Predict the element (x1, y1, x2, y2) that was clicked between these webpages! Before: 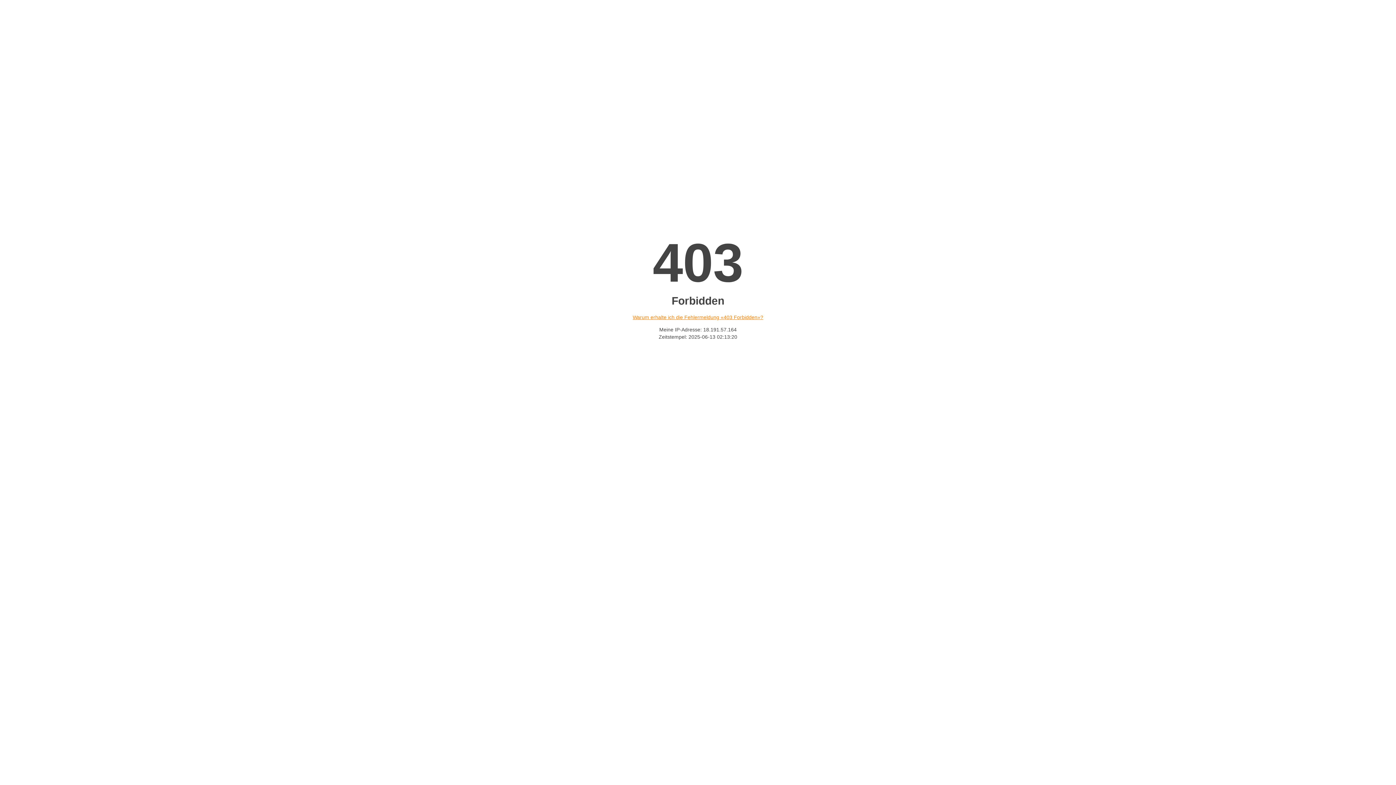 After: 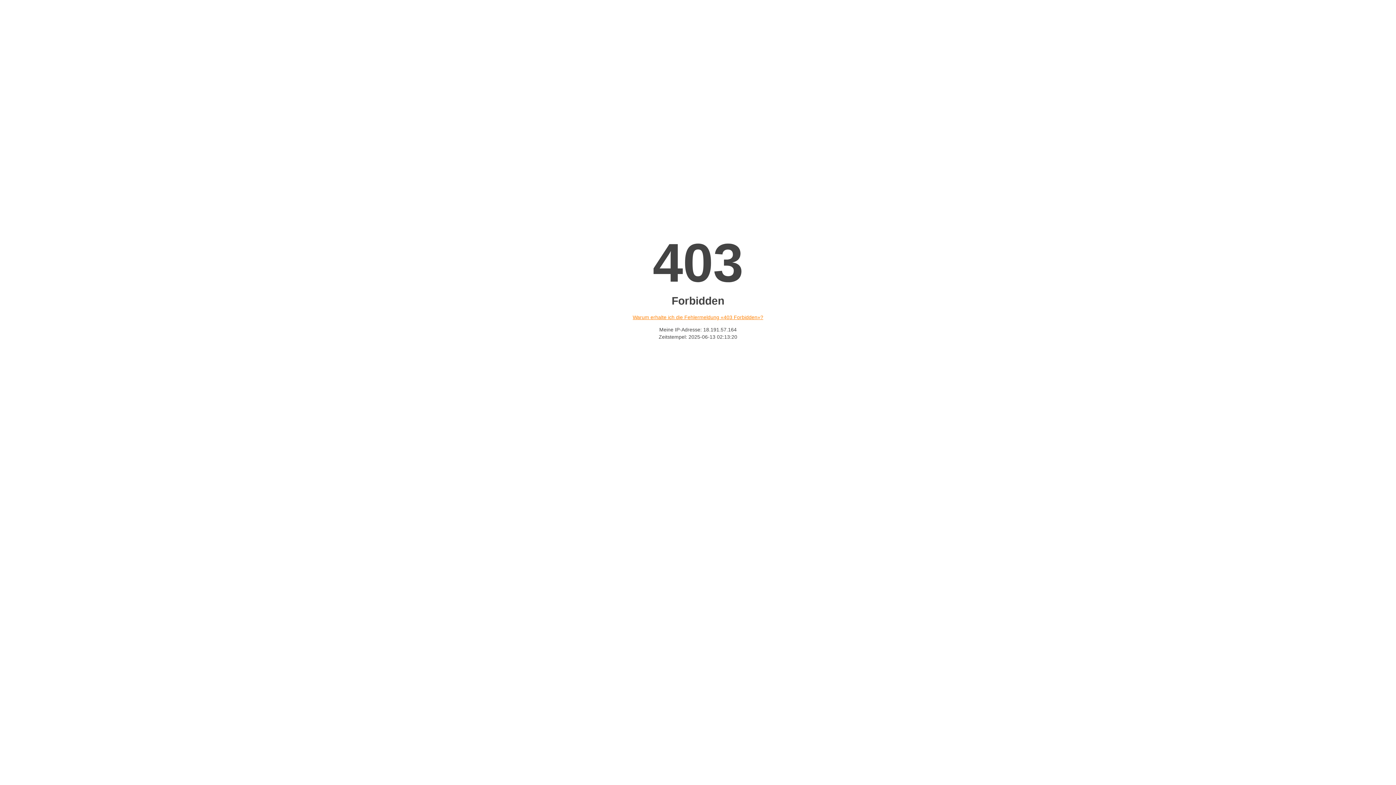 Action: bbox: (632, 314, 763, 320) label: Warum erhalte ich die Fehlermeldung «403 Forbidden»?